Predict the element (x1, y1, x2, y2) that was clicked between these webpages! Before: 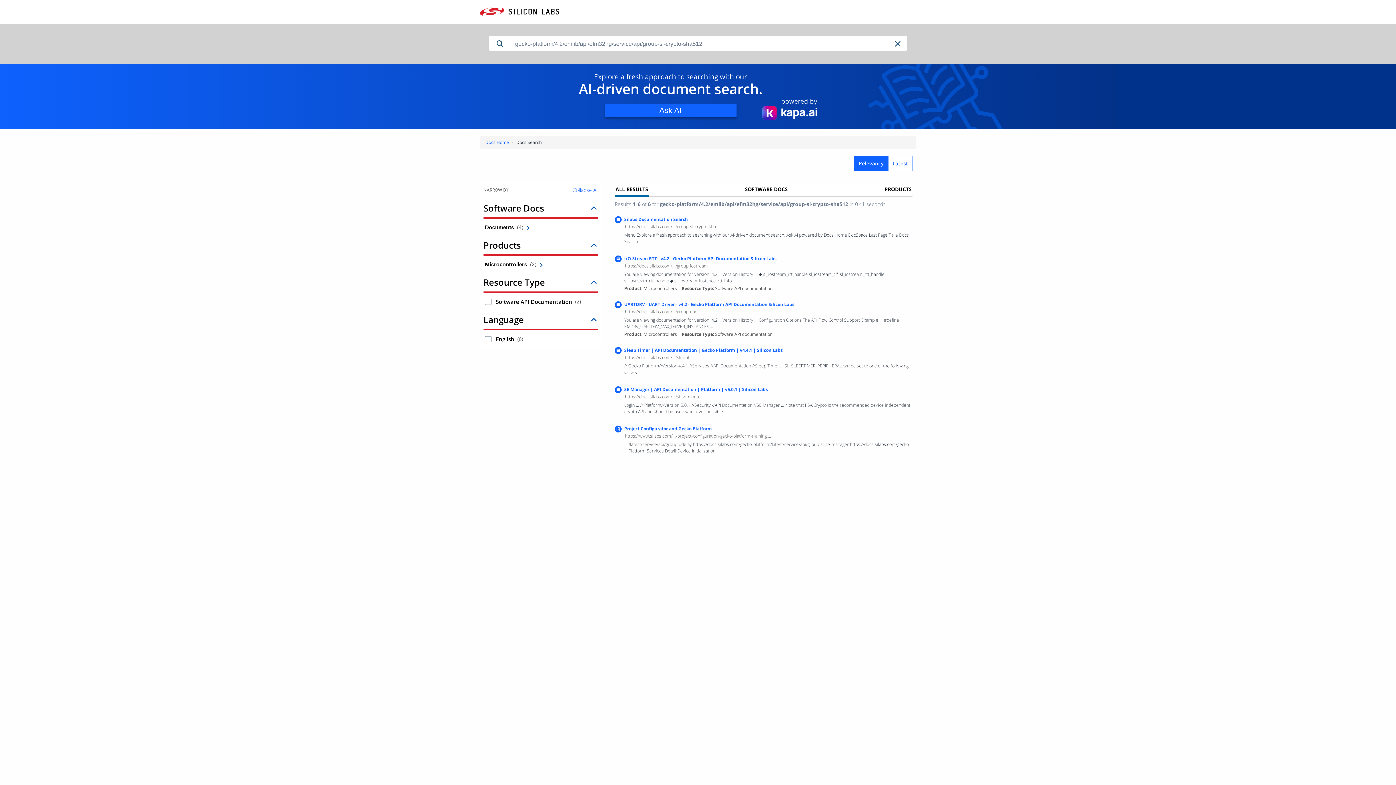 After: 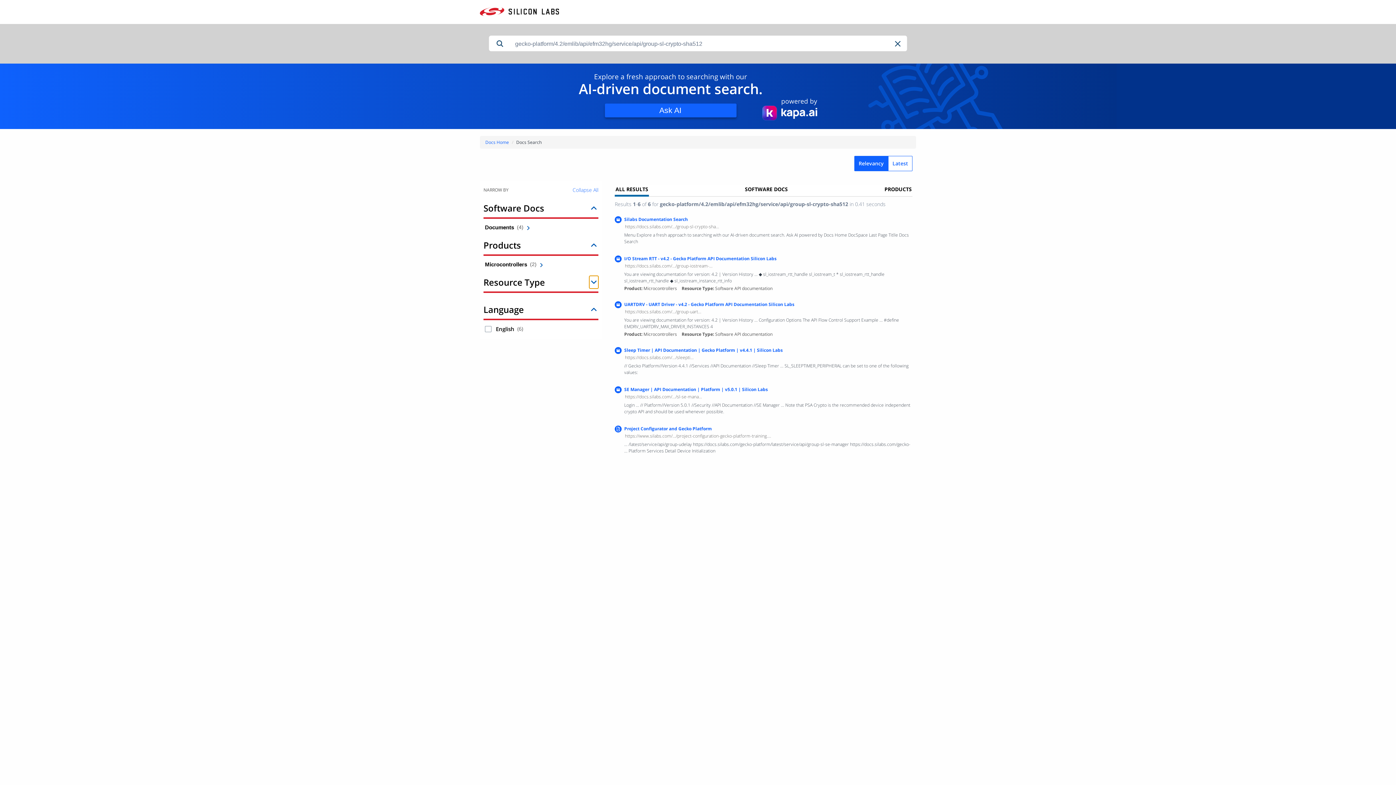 Action: bbox: (589, 276, 598, 288) label: Collapse Resource Type facet